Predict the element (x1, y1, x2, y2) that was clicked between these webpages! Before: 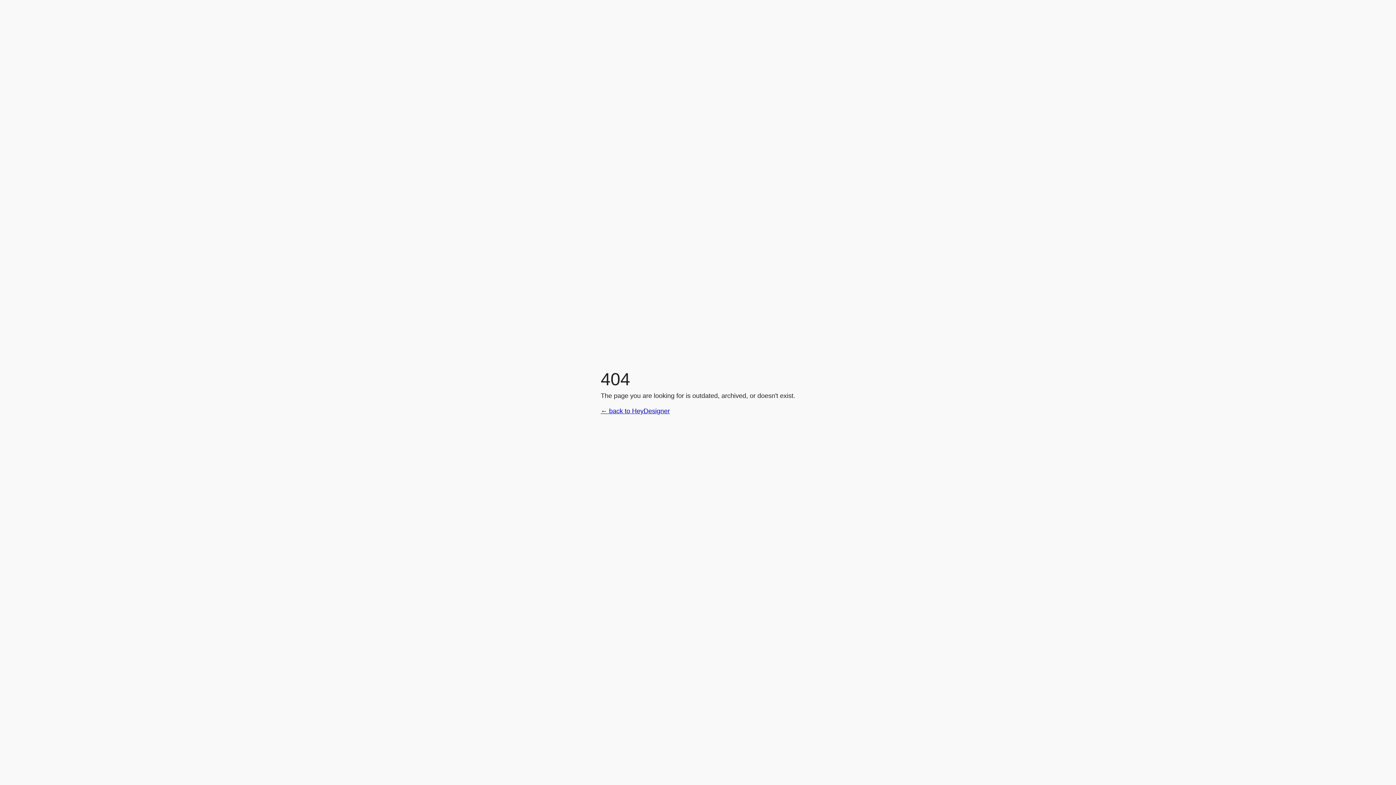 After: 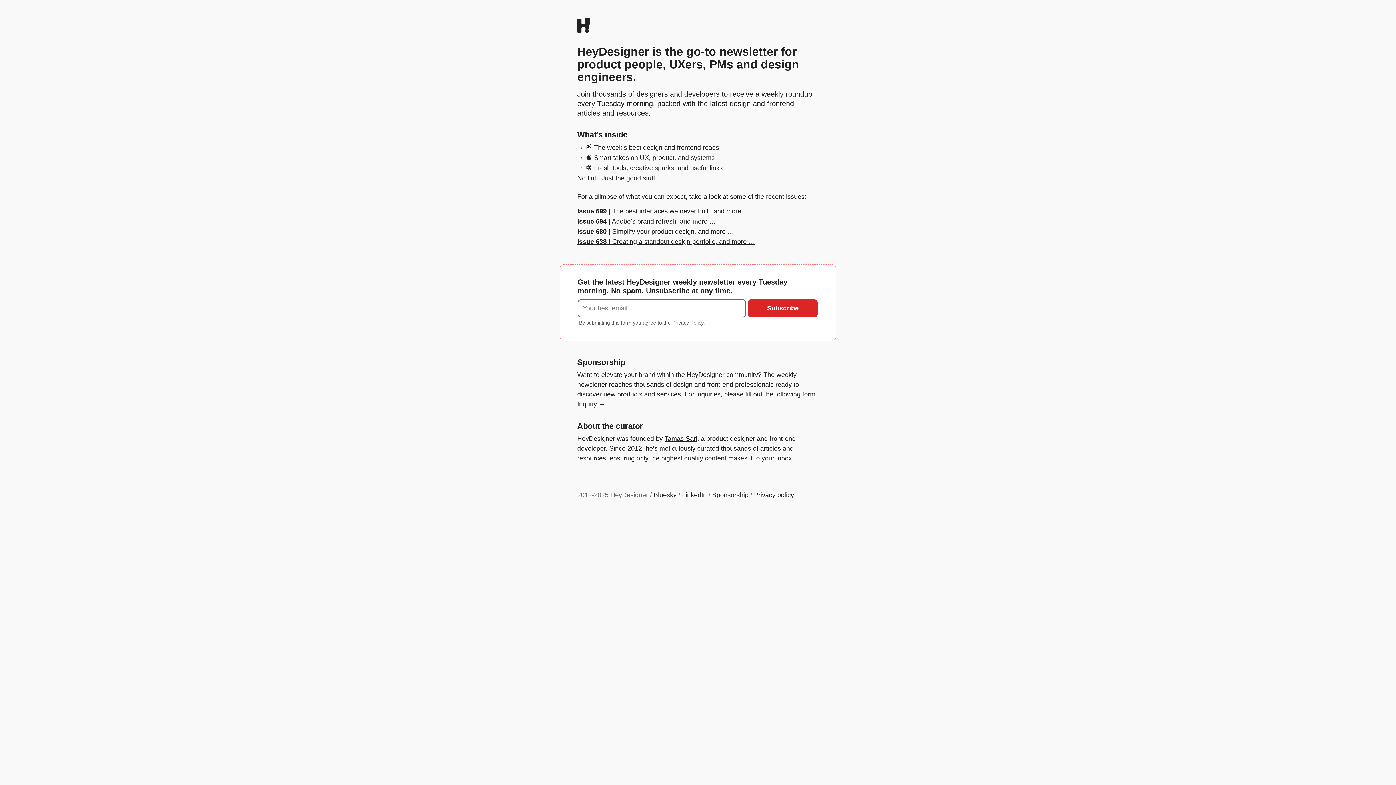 Action: bbox: (600, 407, 670, 414) label: ← back to HeyDesigner